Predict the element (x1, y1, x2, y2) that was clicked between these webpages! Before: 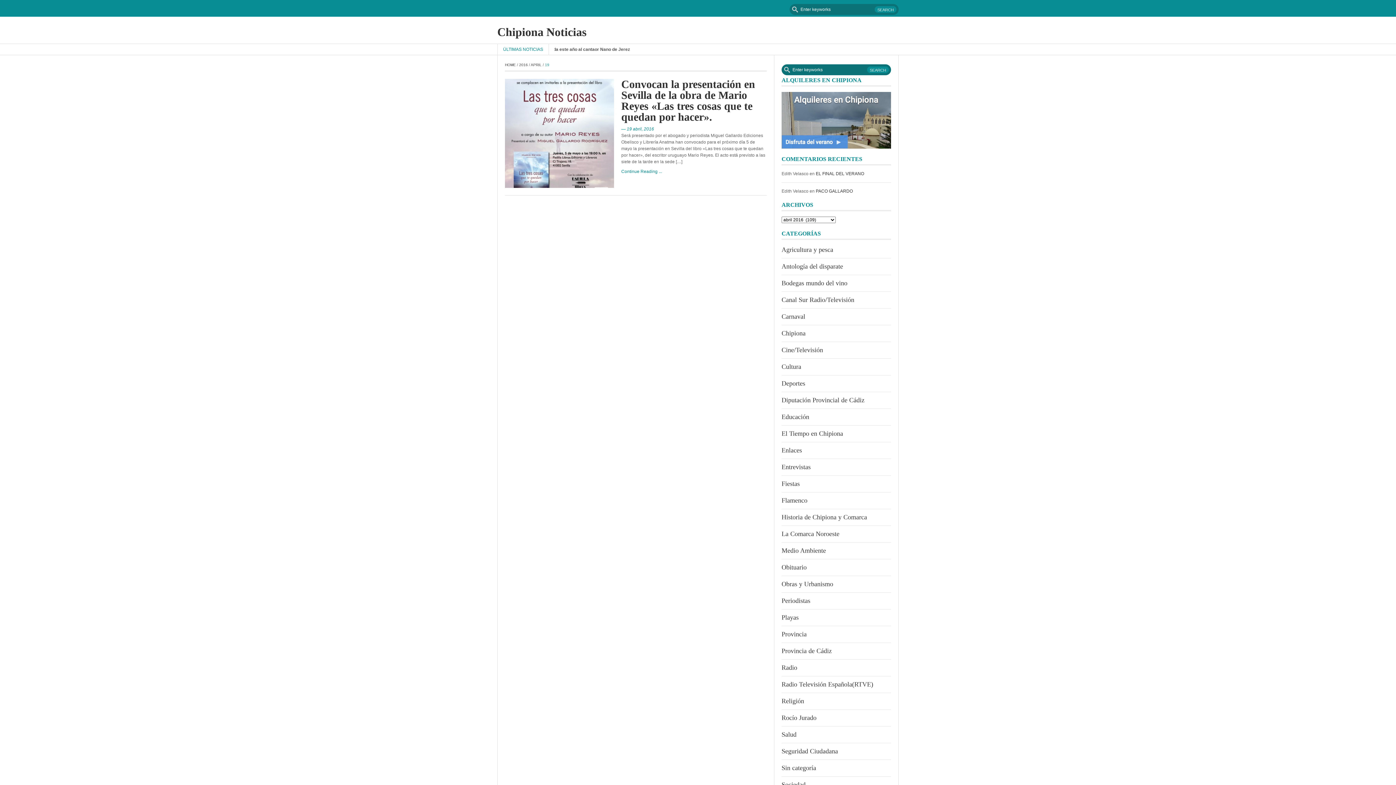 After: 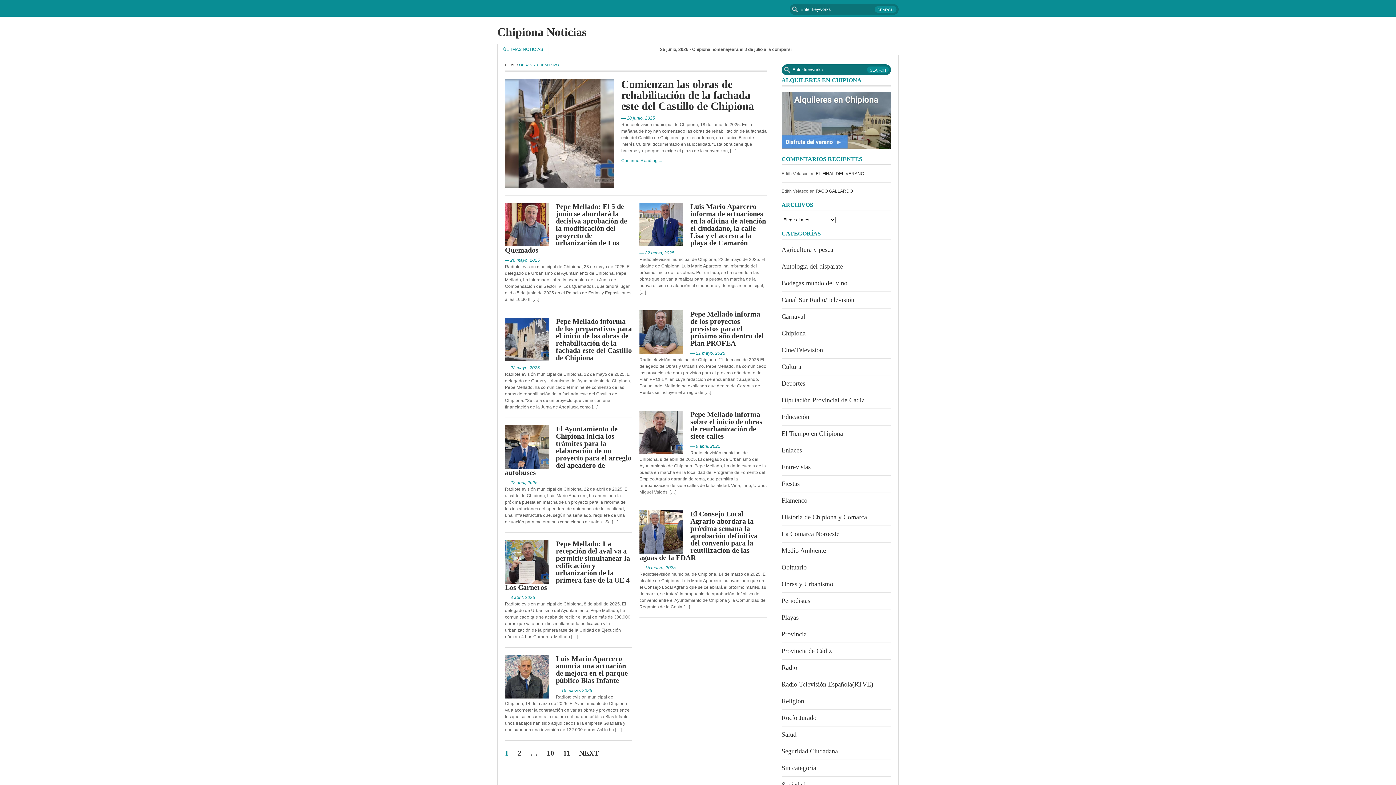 Action: label: Obras y Urbanismo bbox: (781, 580, 833, 587)